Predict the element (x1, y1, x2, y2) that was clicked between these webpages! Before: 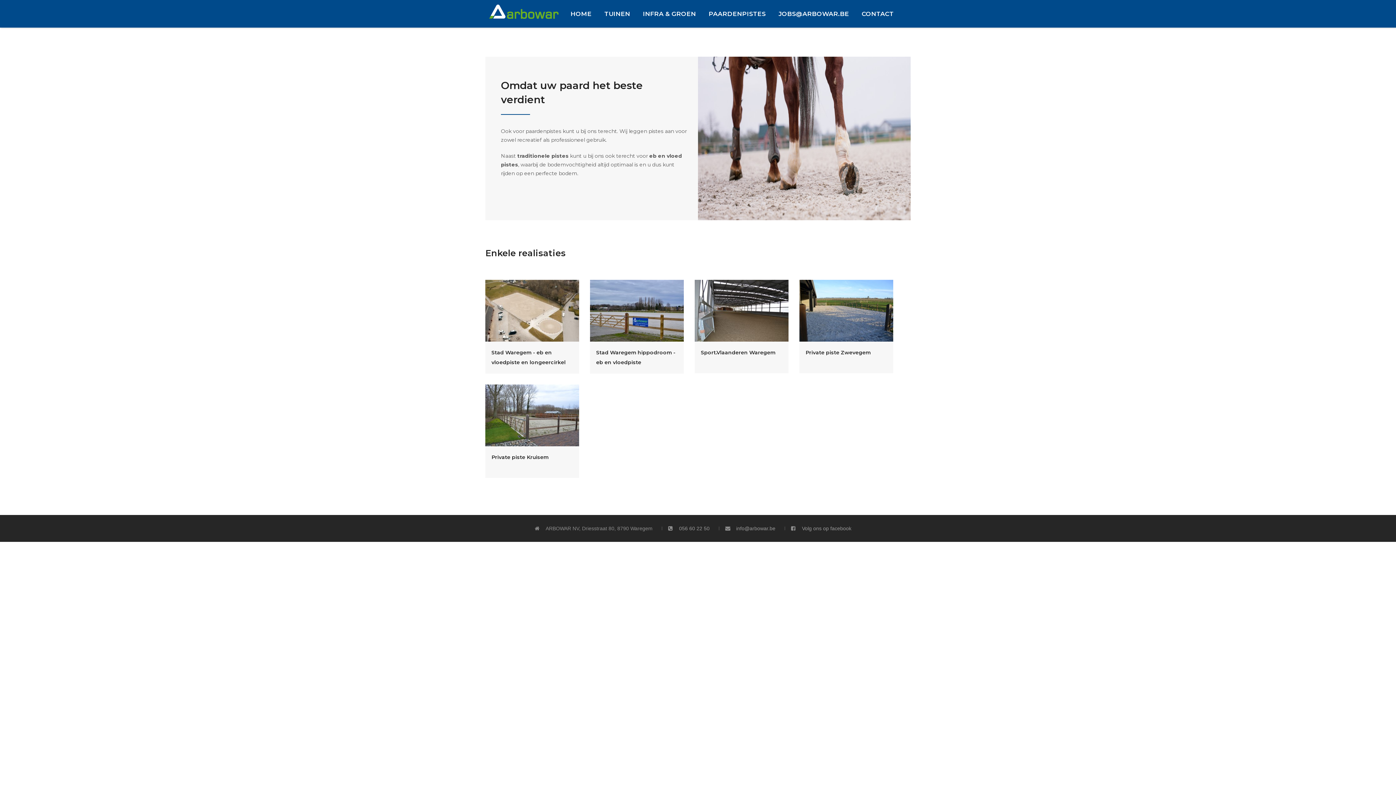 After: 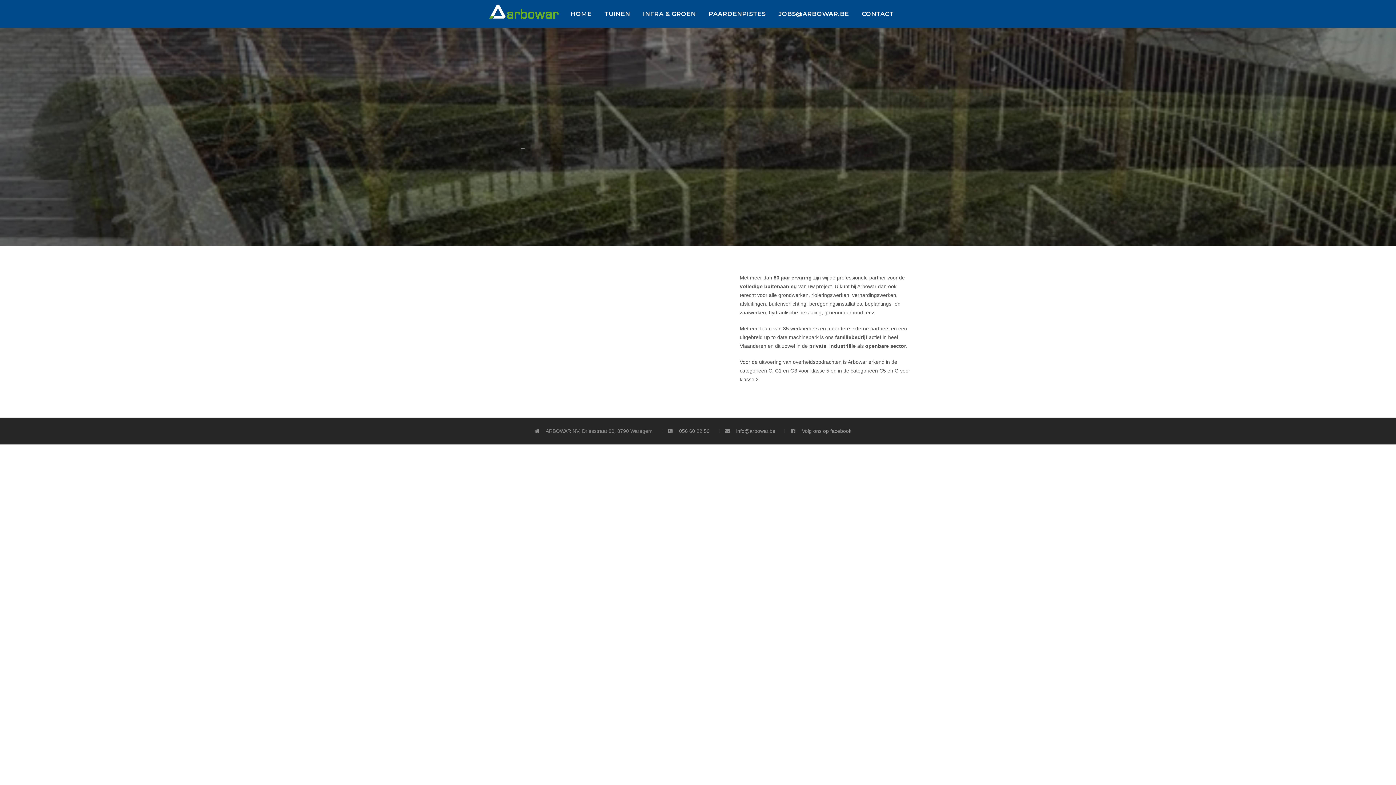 Action: bbox: (487, 10, 559, 16)